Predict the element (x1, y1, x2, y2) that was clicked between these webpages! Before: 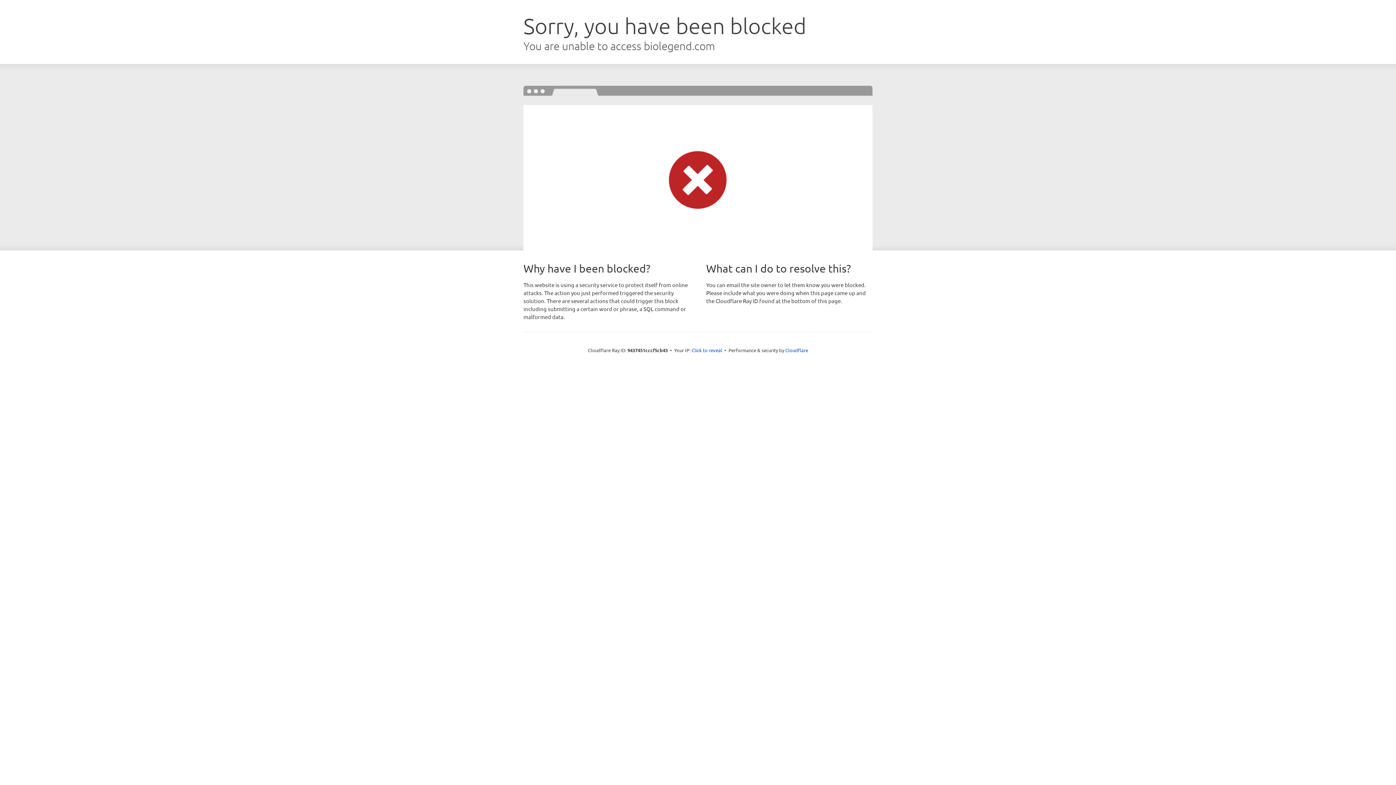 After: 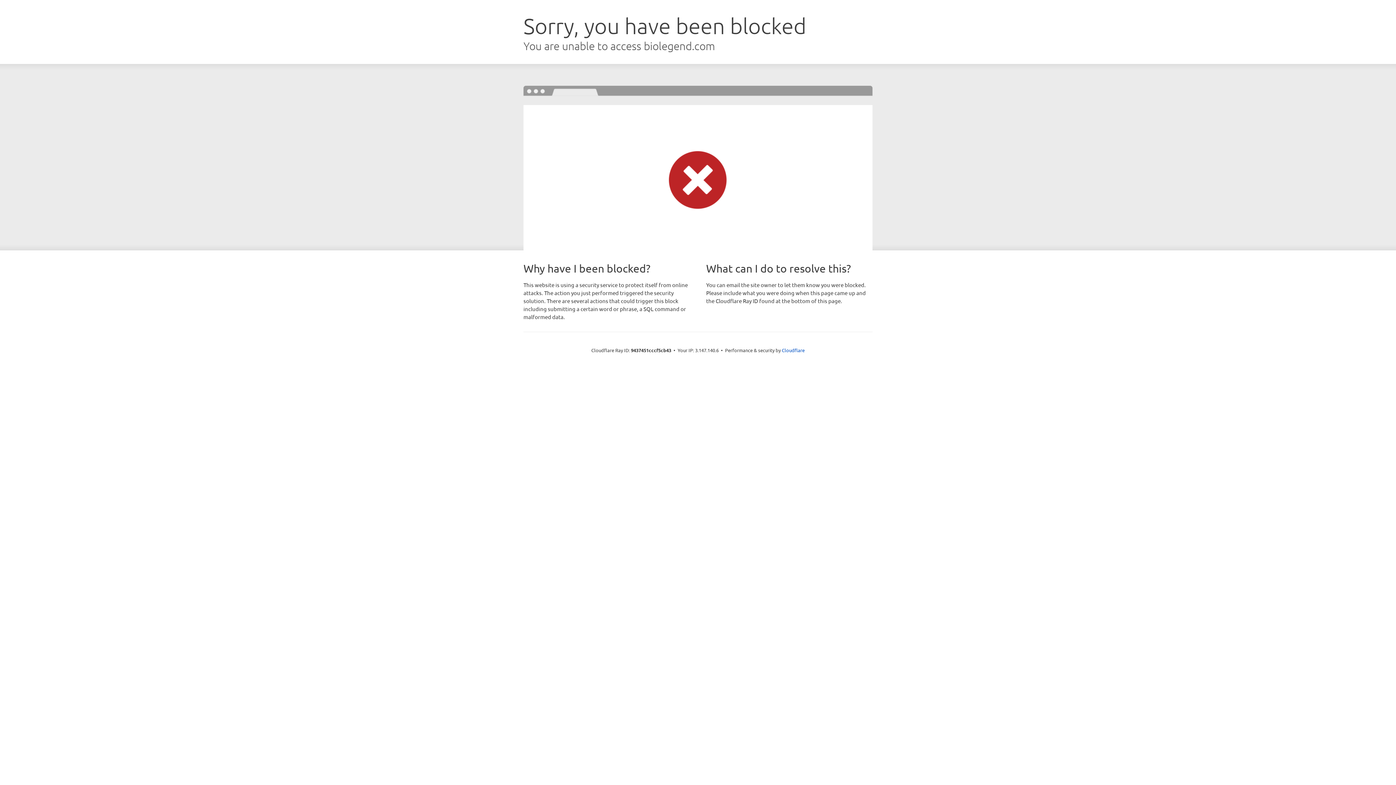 Action: bbox: (691, 346, 722, 353) label: Click to reveal